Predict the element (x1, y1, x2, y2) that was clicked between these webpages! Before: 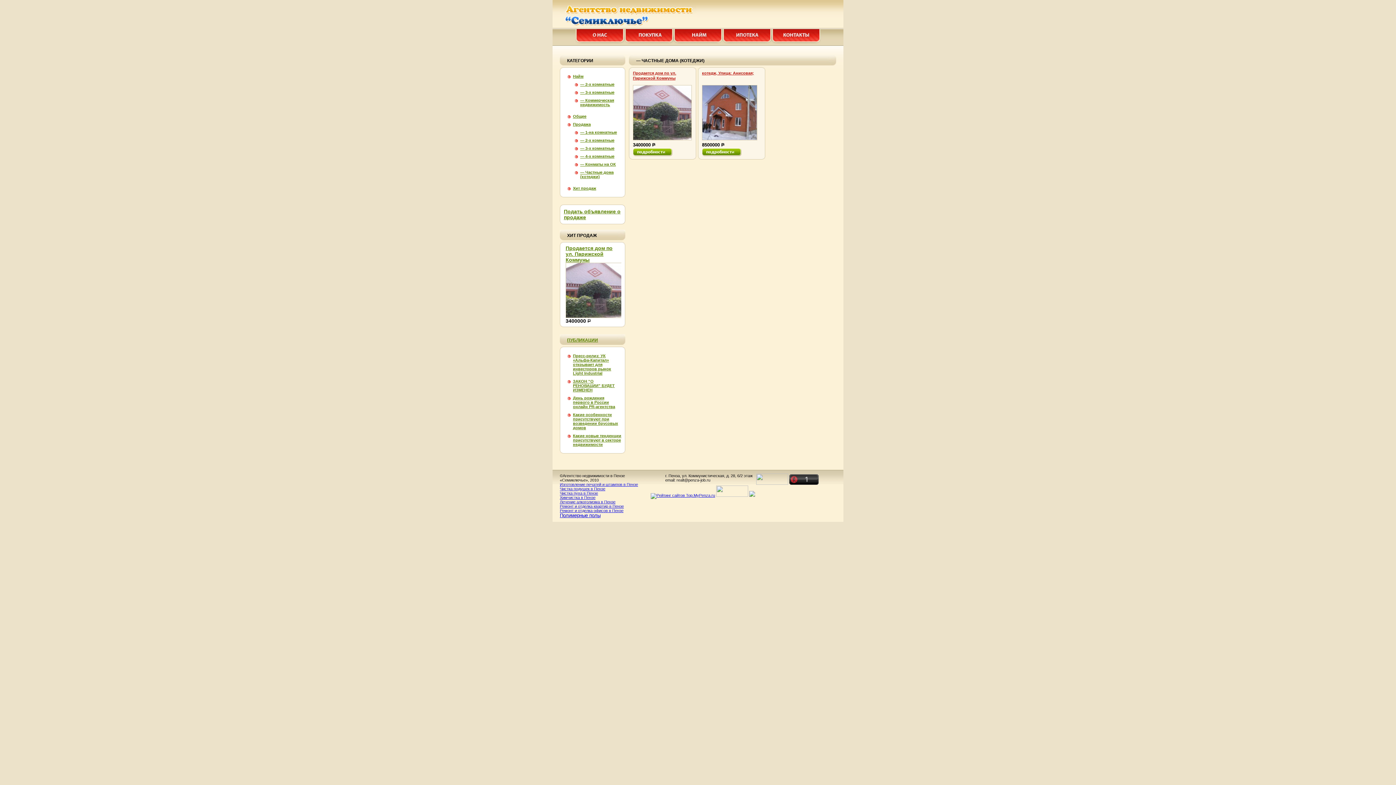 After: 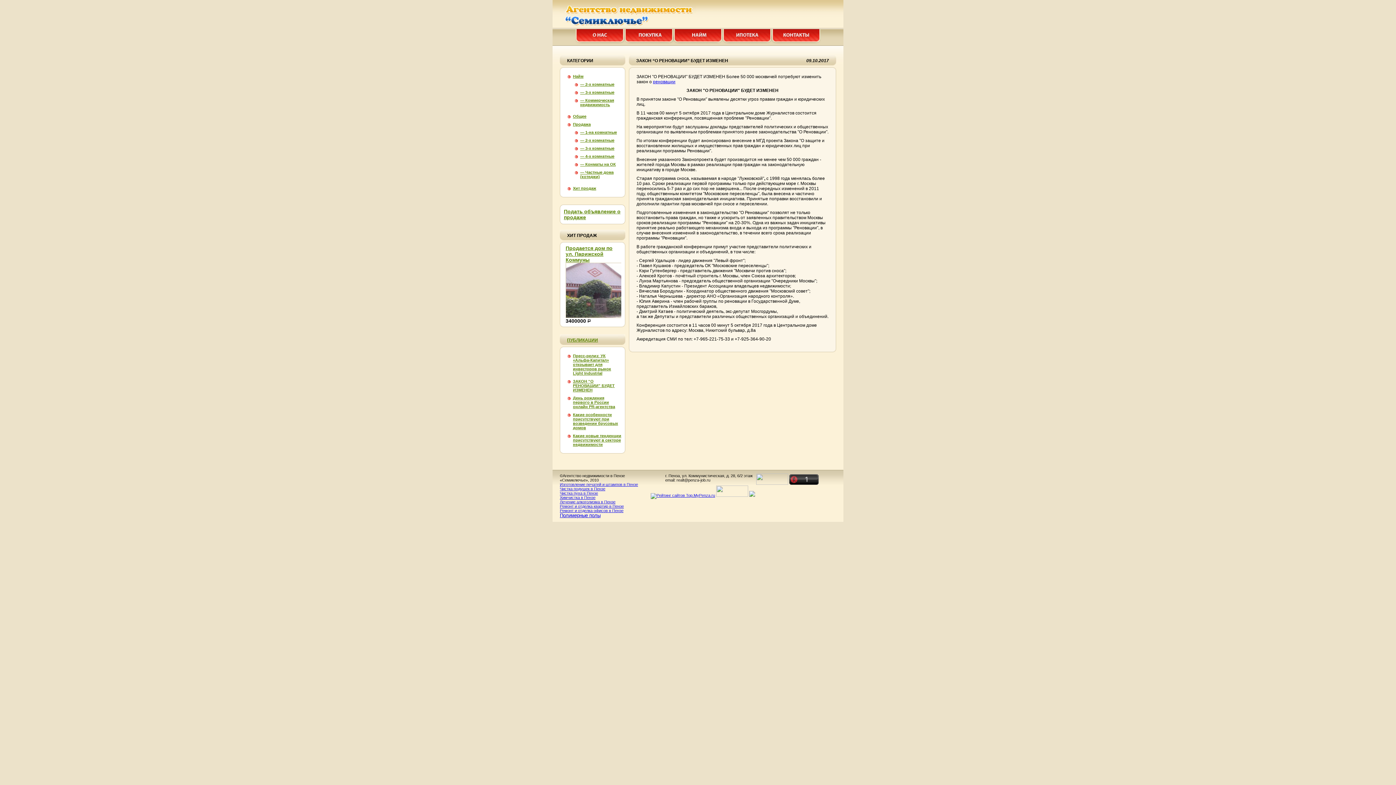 Action: bbox: (573, 379, 614, 392) label: ЗАКОН “О РЕНОВАЦИИ” БУДЕТ ИЗМЕНЕН